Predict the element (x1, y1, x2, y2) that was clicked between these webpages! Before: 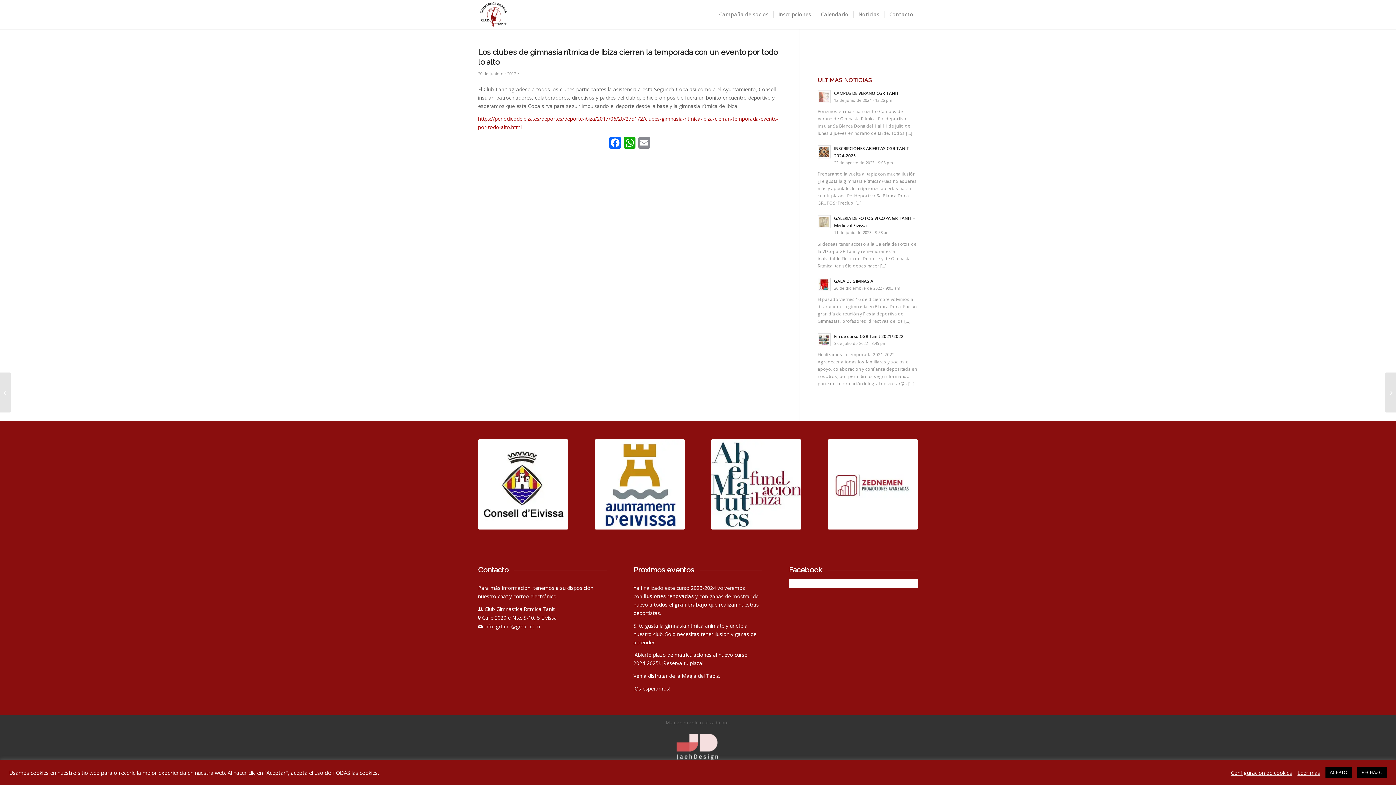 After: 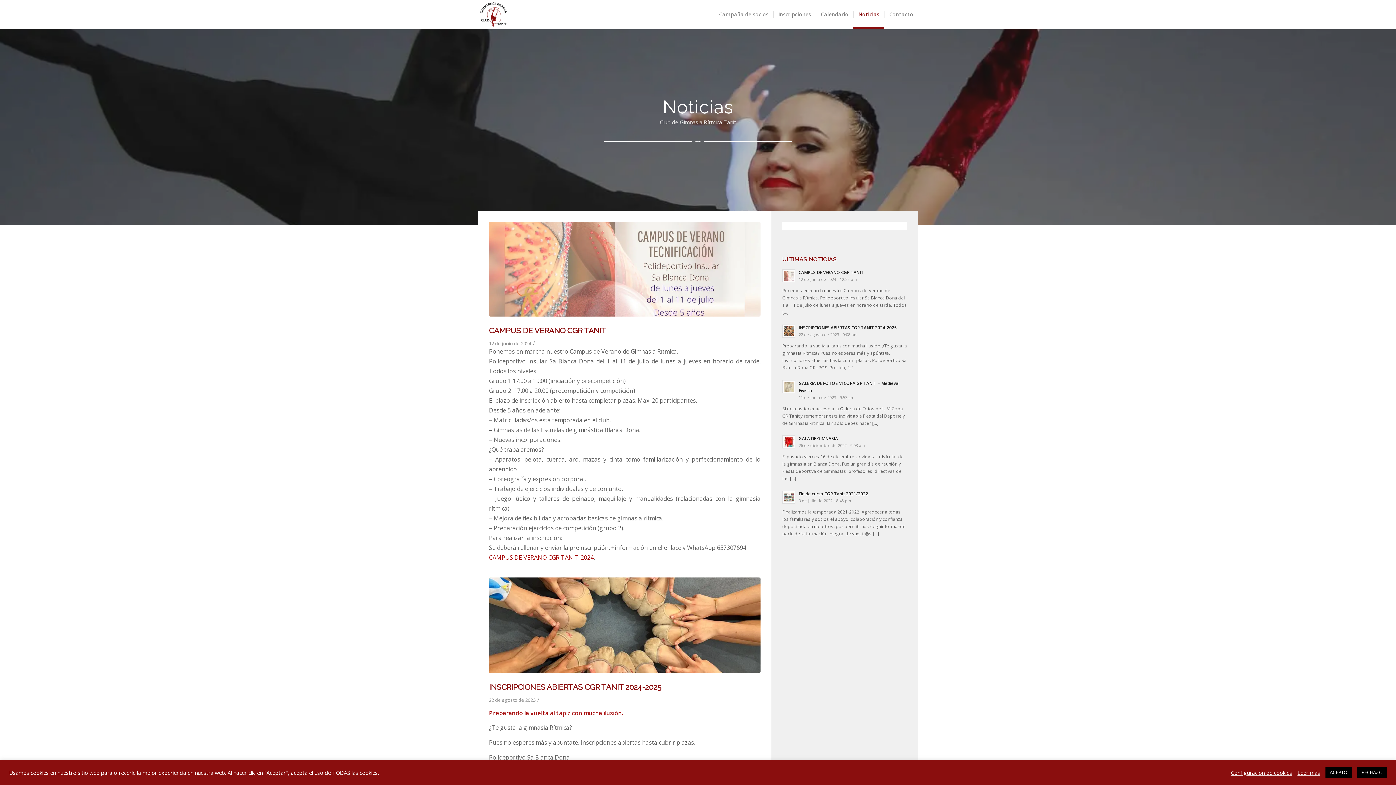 Action: label: Noticias bbox: (853, 0, 884, 29)